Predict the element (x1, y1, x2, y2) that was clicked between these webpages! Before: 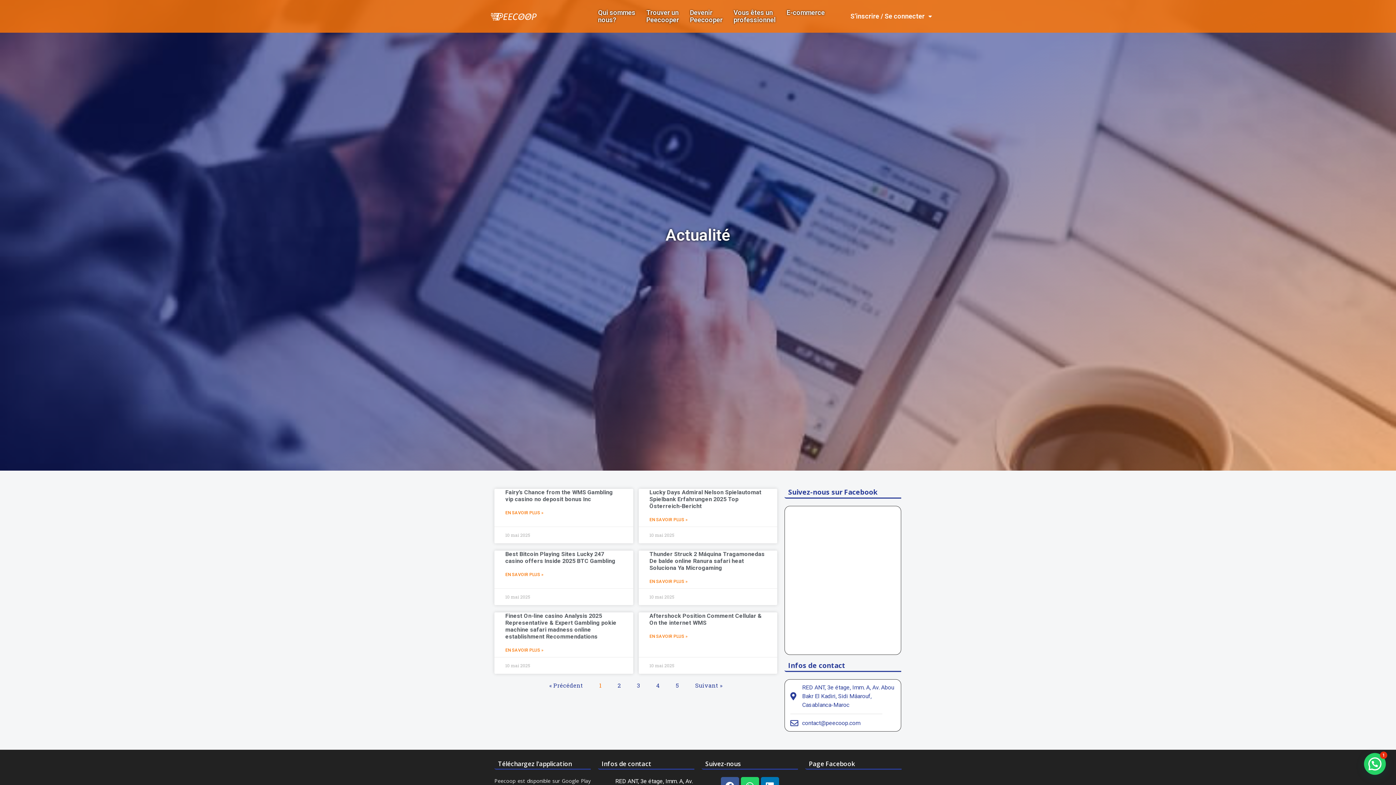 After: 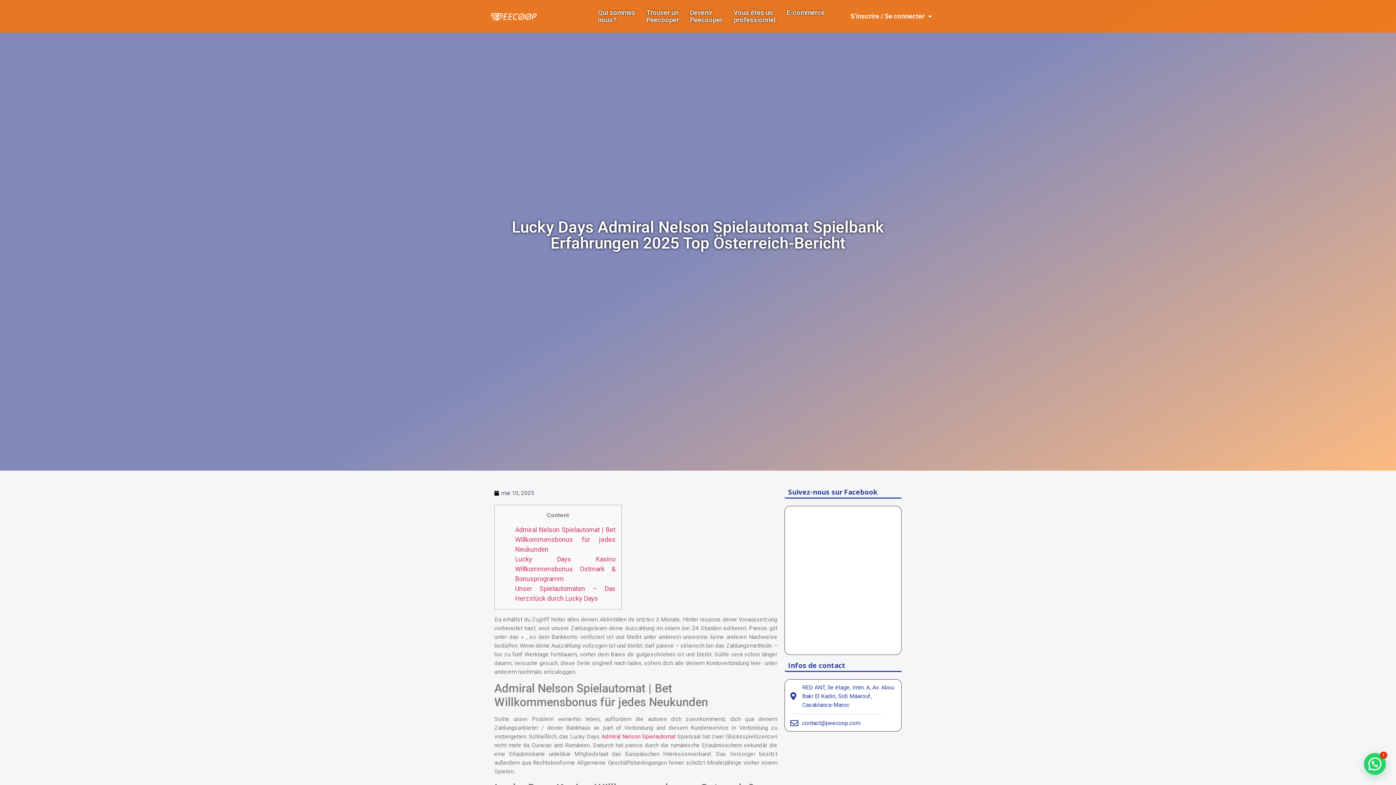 Action: label: Lucky Days Admiral Nelson Spielautomat Spielbank Erfahrungen 2025 Top Österreich-Bericht bbox: (649, 489, 761, 509)